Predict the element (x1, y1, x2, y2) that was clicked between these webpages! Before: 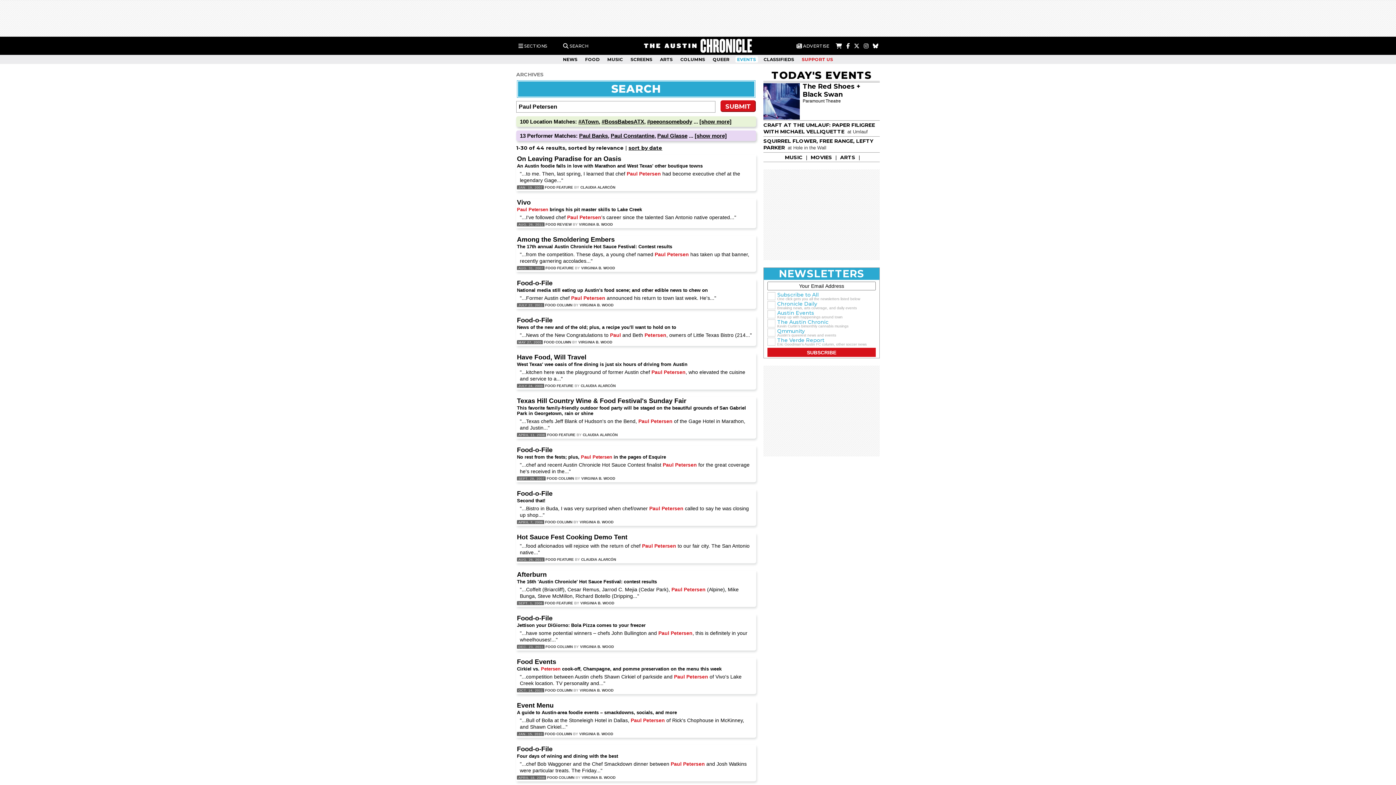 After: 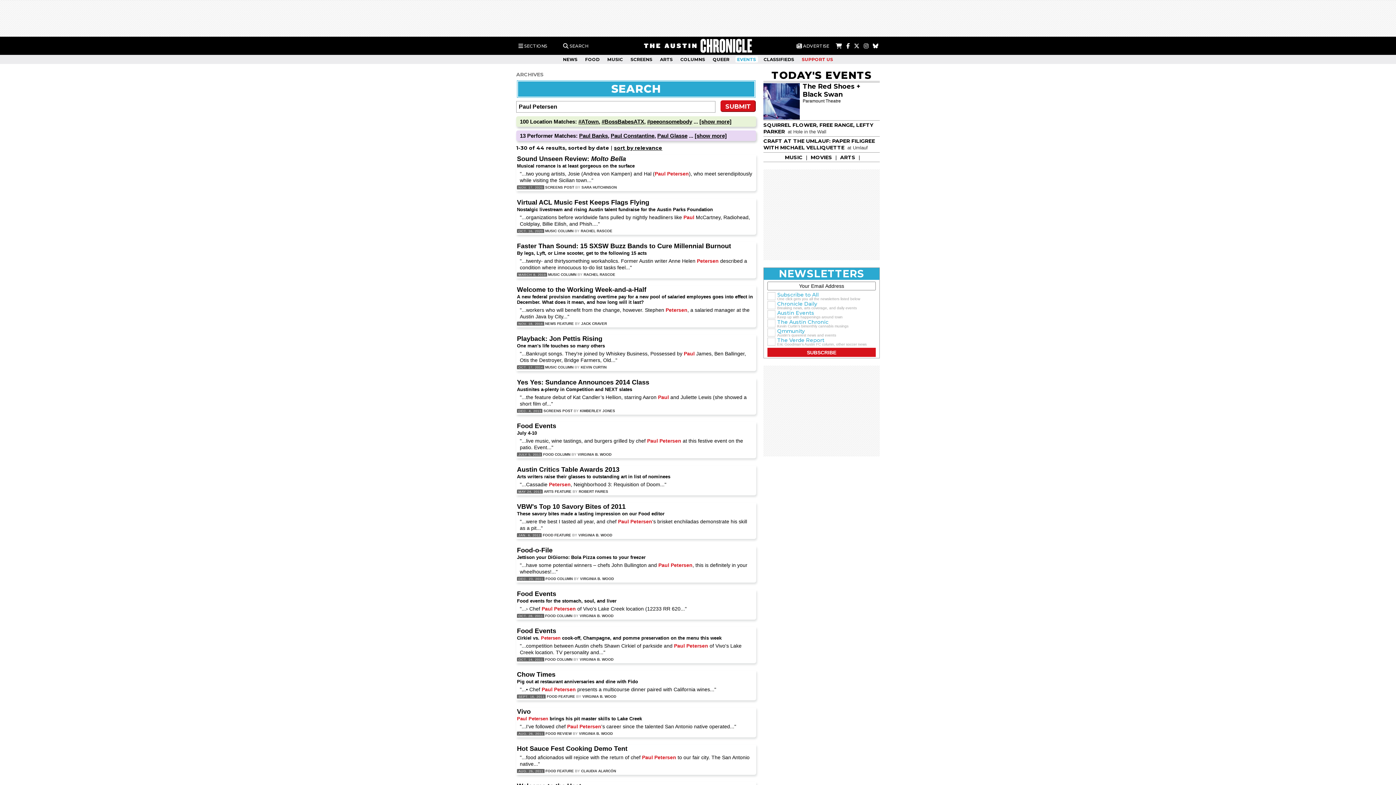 Action: label: sort by date bbox: (628, 144, 662, 151)